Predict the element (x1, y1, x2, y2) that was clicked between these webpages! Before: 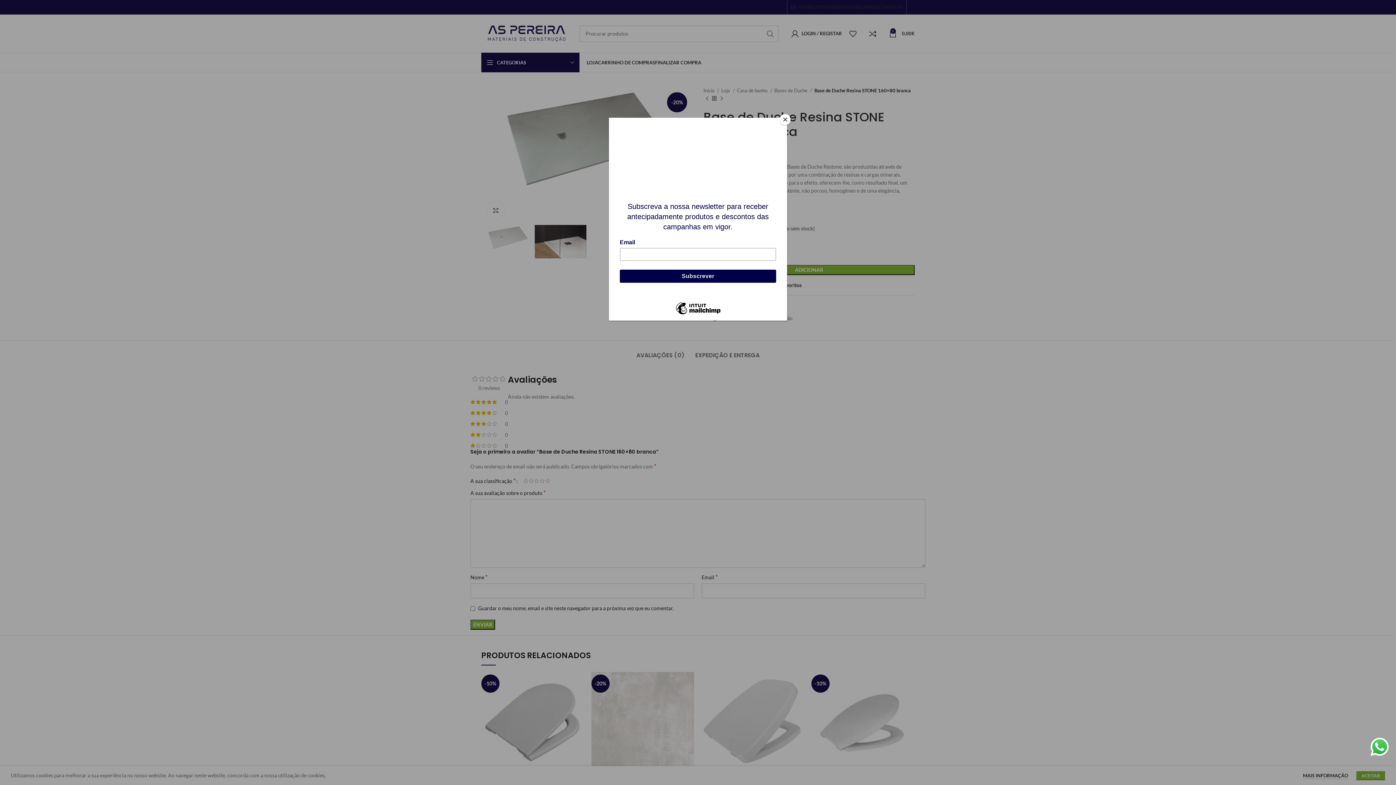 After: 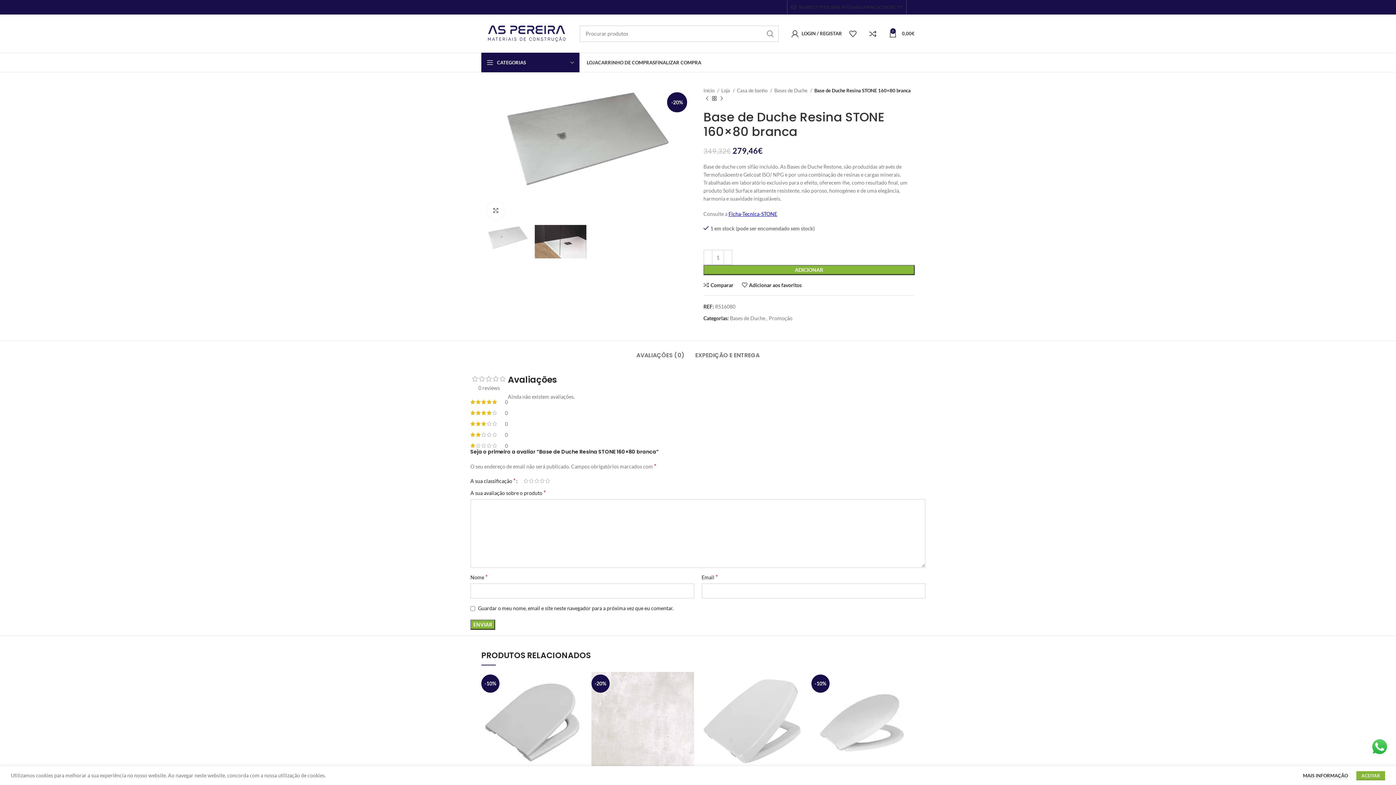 Action: bbox: (780, 114, 790, 125) label: Close